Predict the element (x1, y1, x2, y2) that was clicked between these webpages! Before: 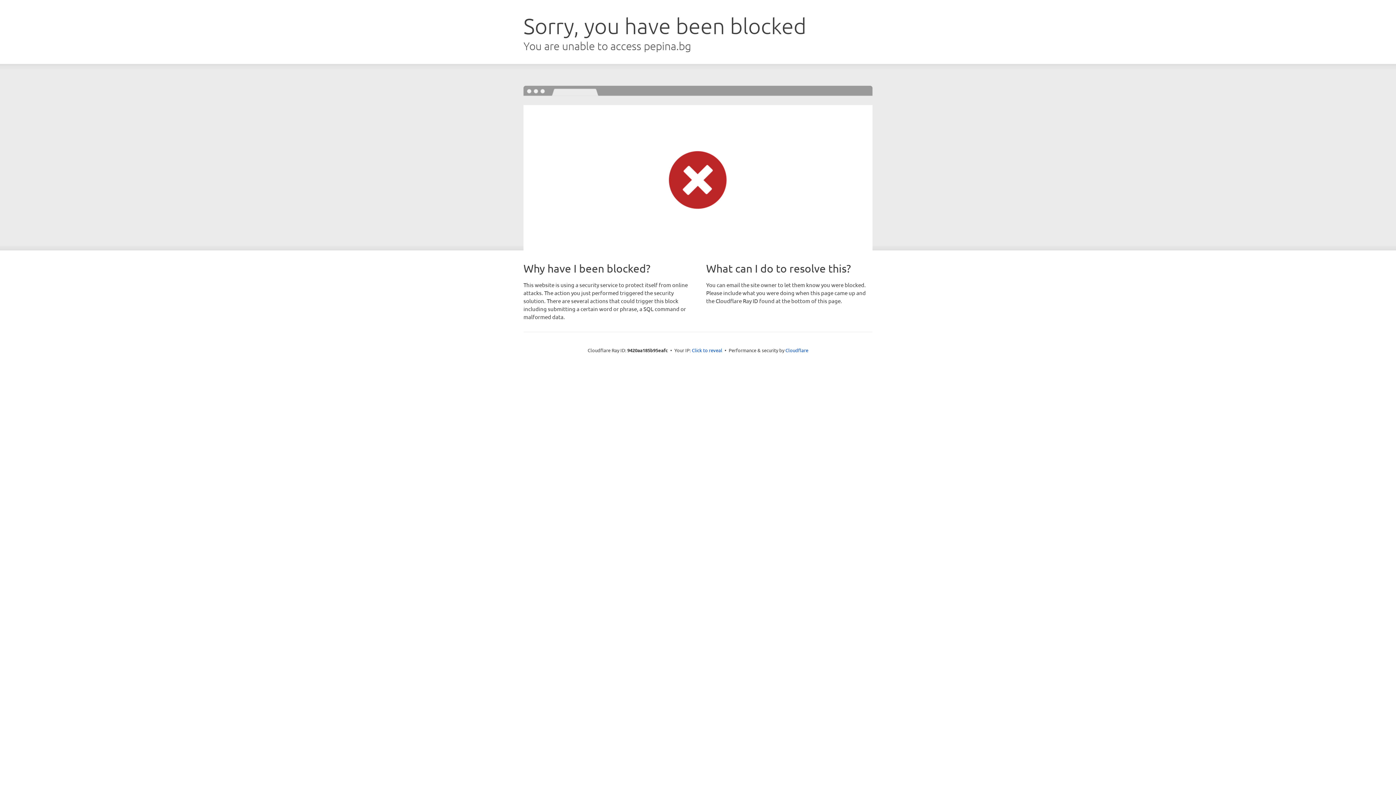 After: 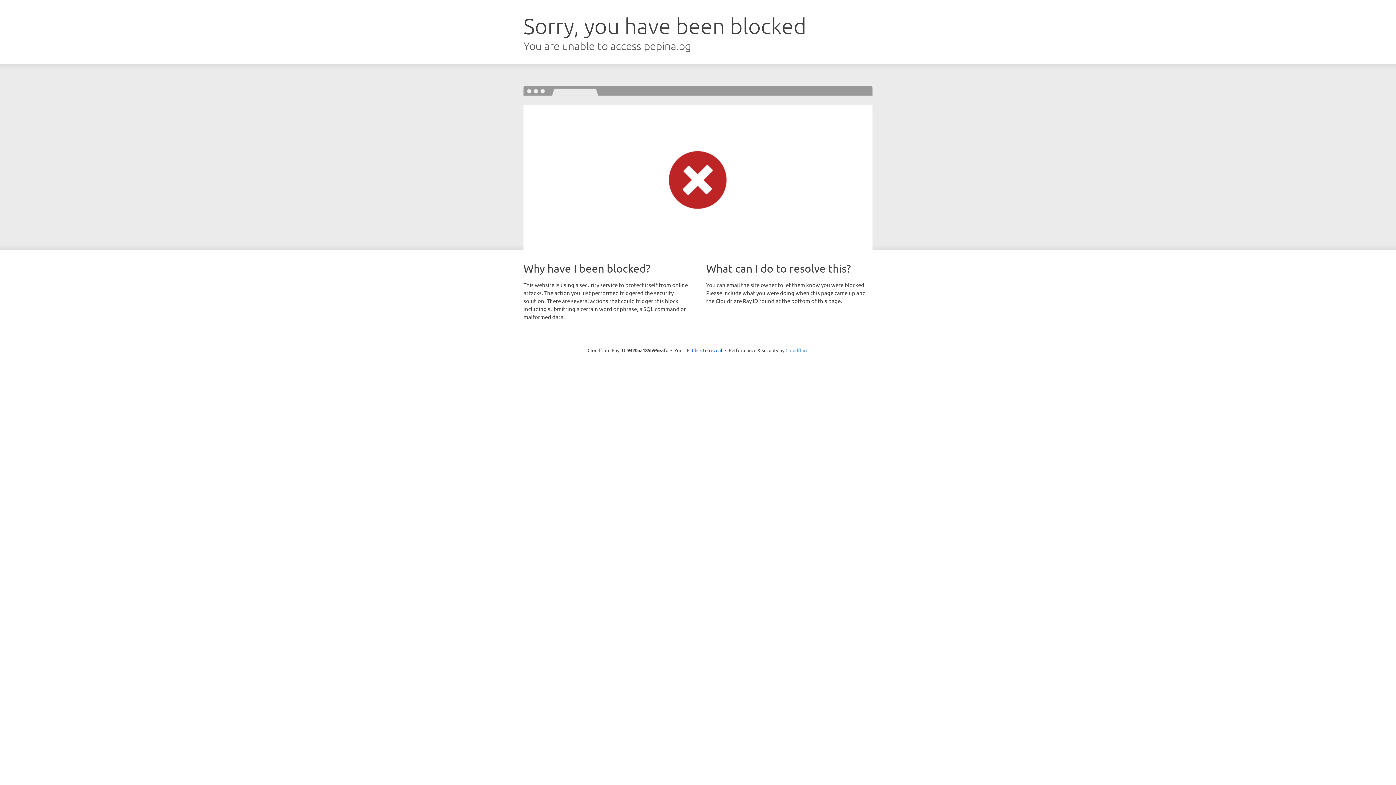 Action: label: Cloudflare bbox: (785, 347, 808, 353)